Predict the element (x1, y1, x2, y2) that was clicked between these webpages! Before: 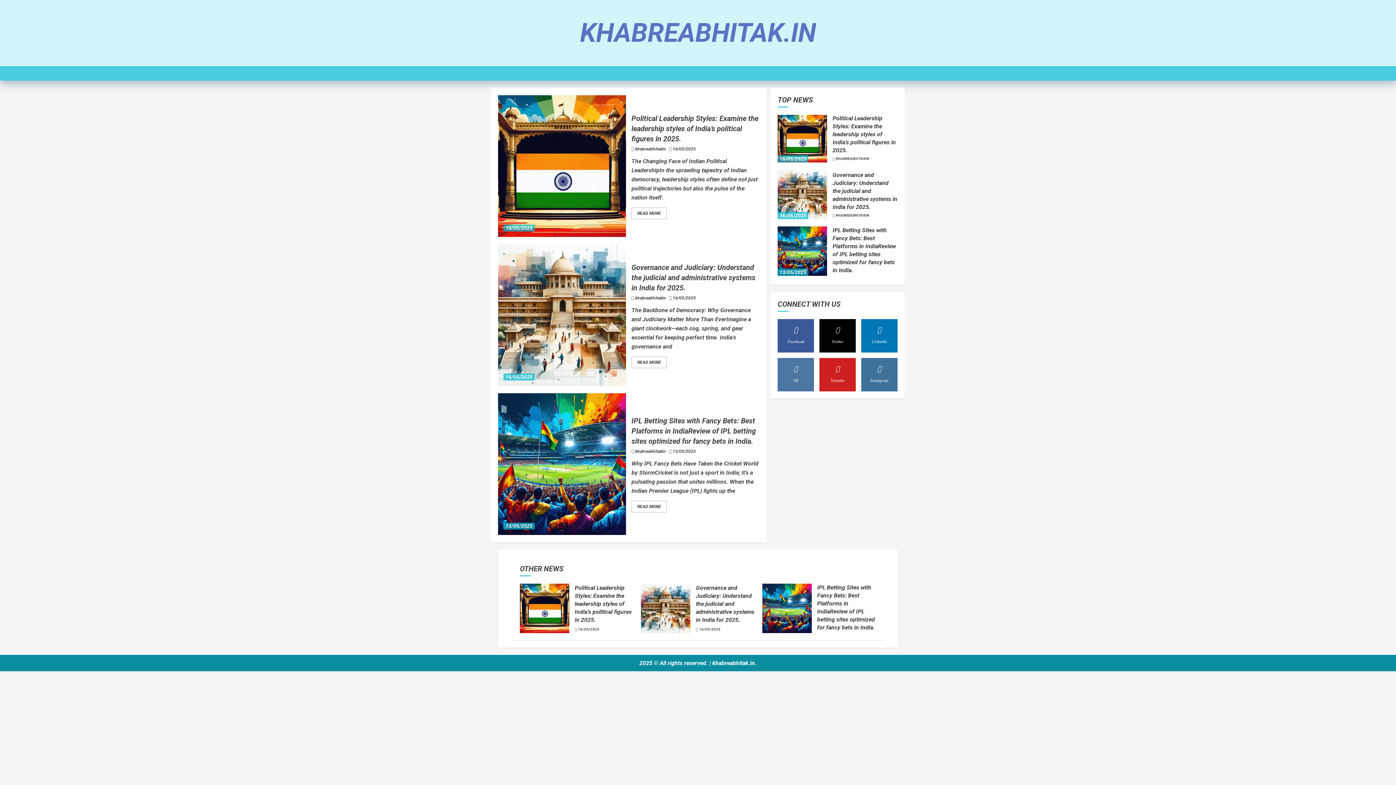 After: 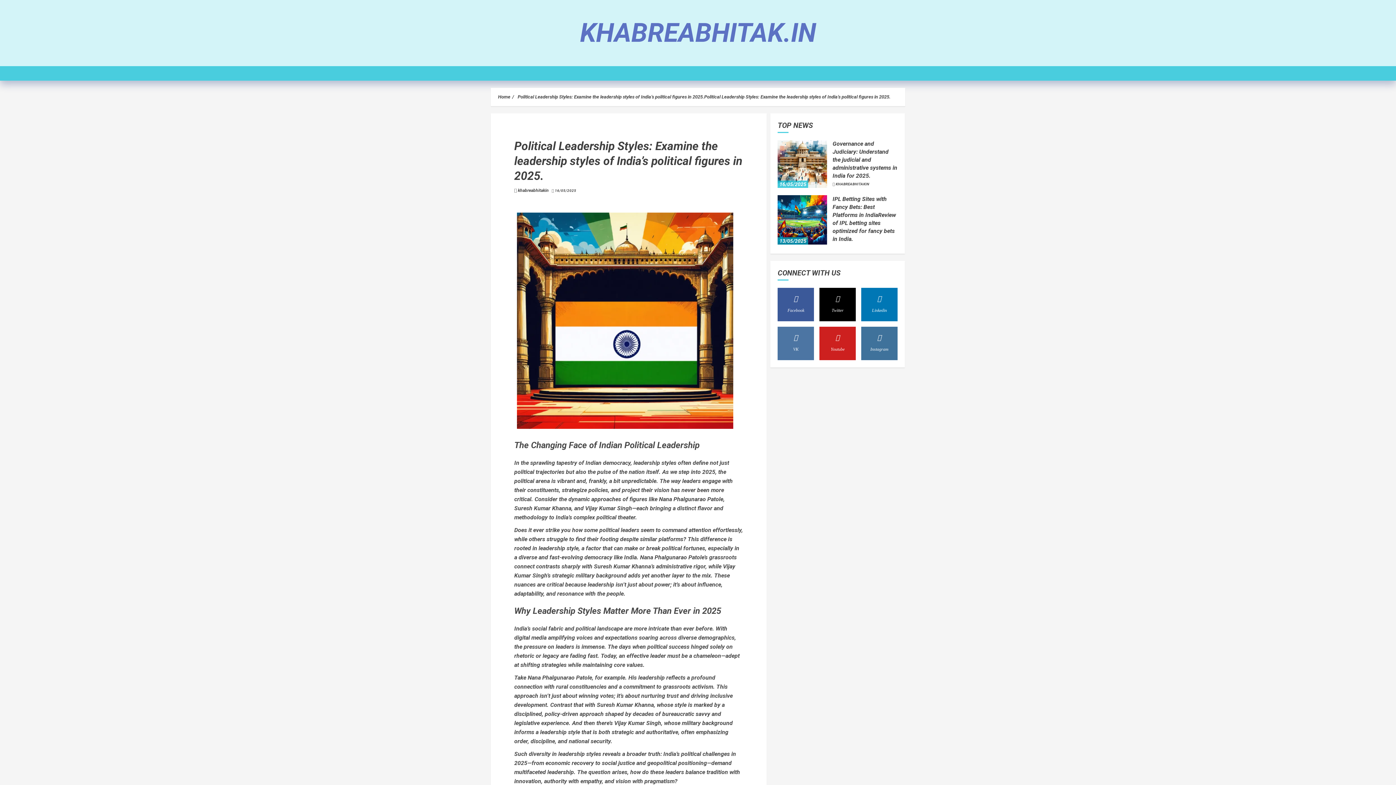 Action: bbox: (574, 584, 632, 624) label: Political Leadership Styles: Examine the leadership styles of India’s political figures in 2025.